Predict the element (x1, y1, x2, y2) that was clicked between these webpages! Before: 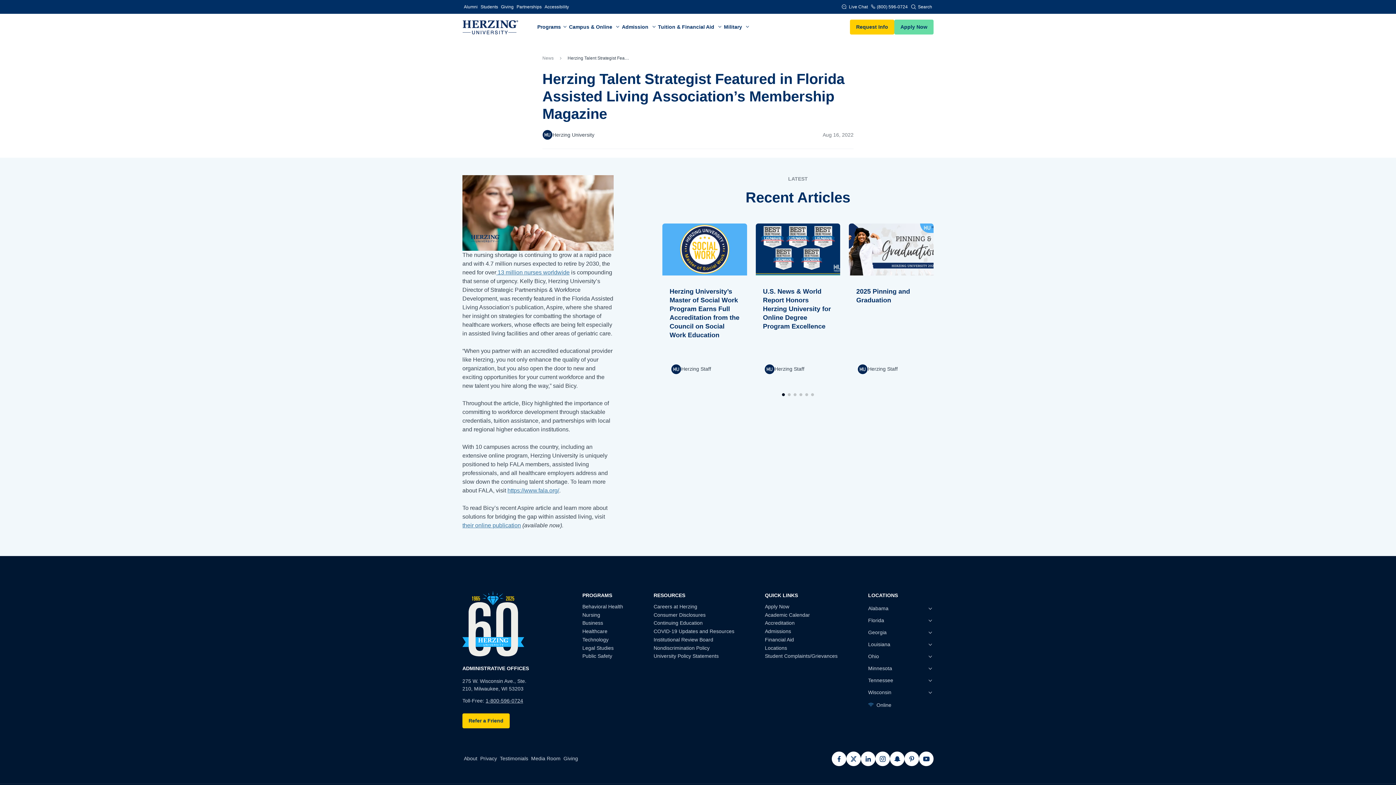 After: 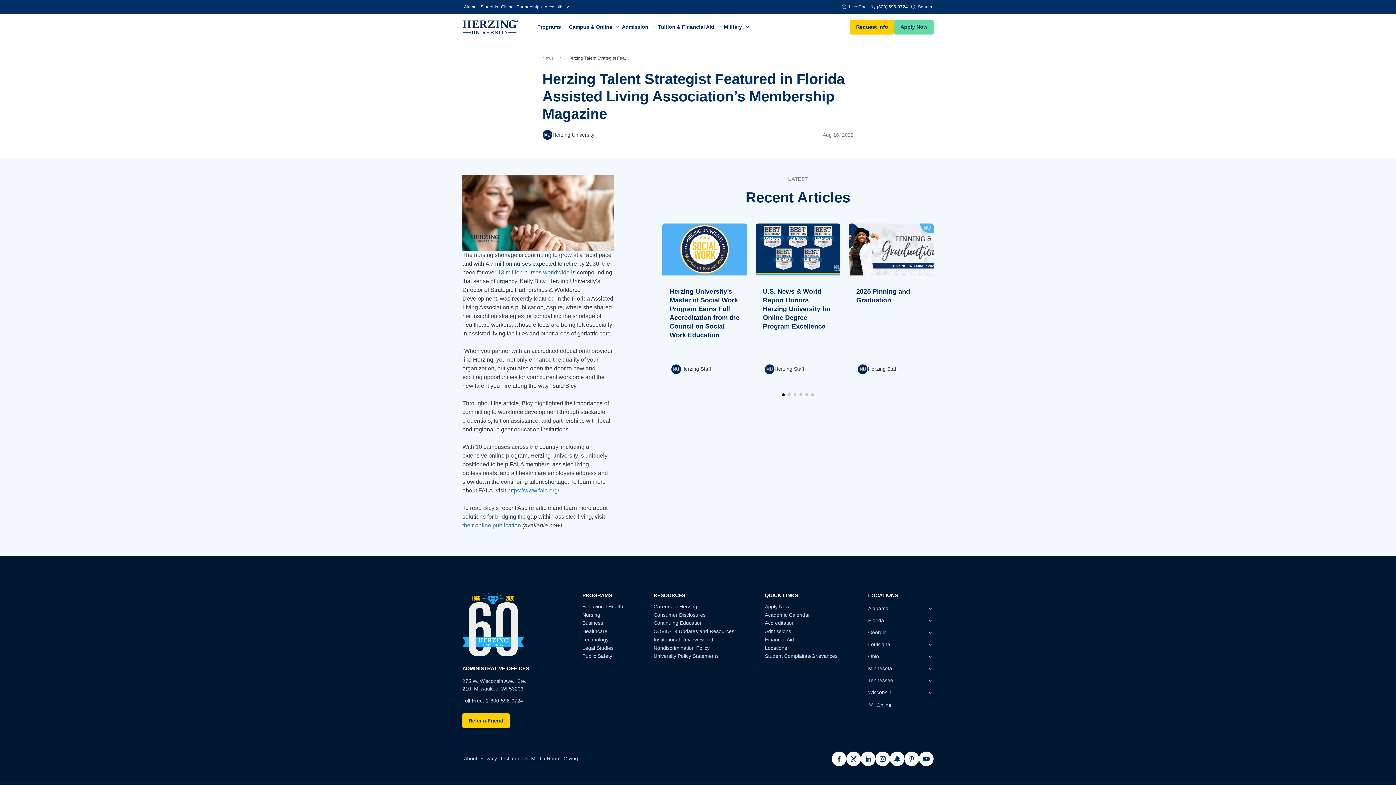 Action: bbox: (840, 0, 869, 13) label:  Live Chat